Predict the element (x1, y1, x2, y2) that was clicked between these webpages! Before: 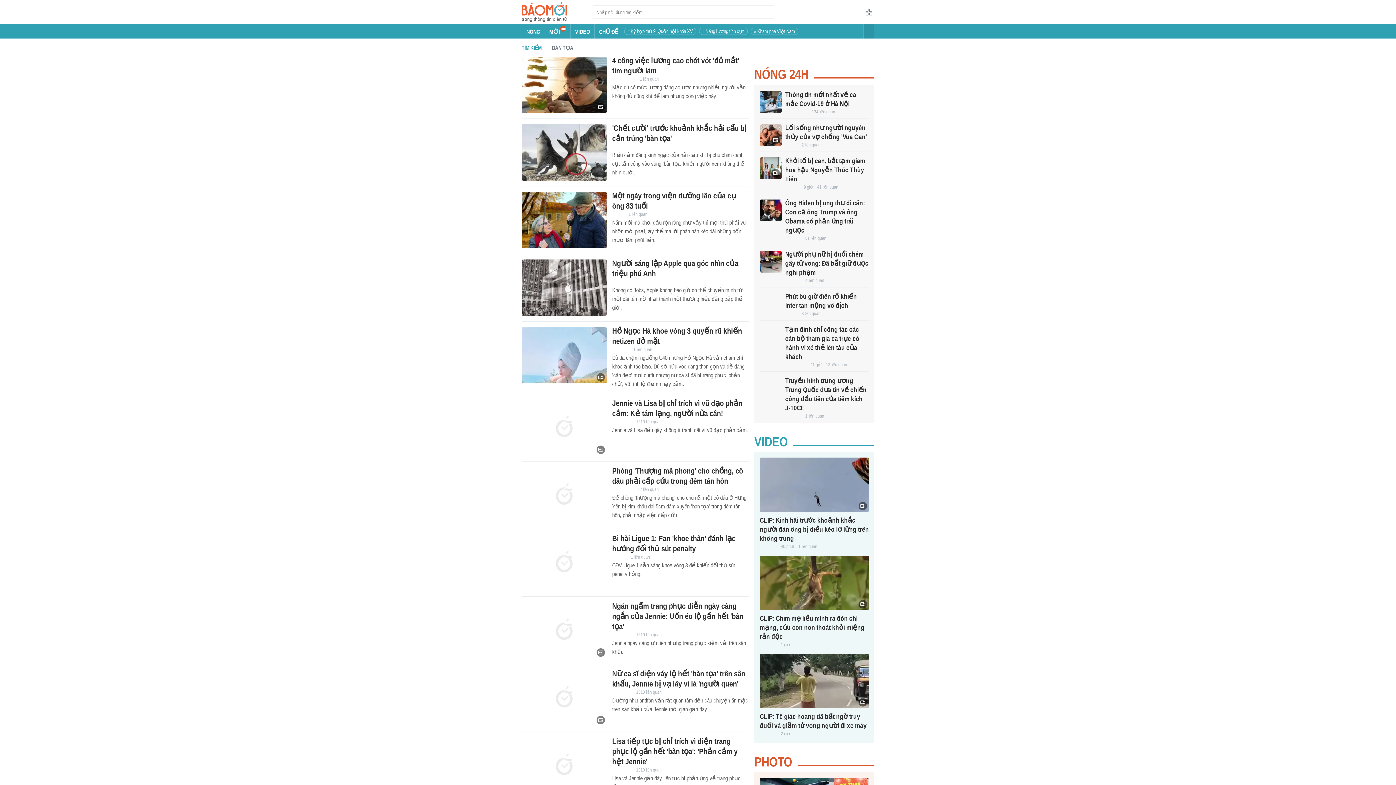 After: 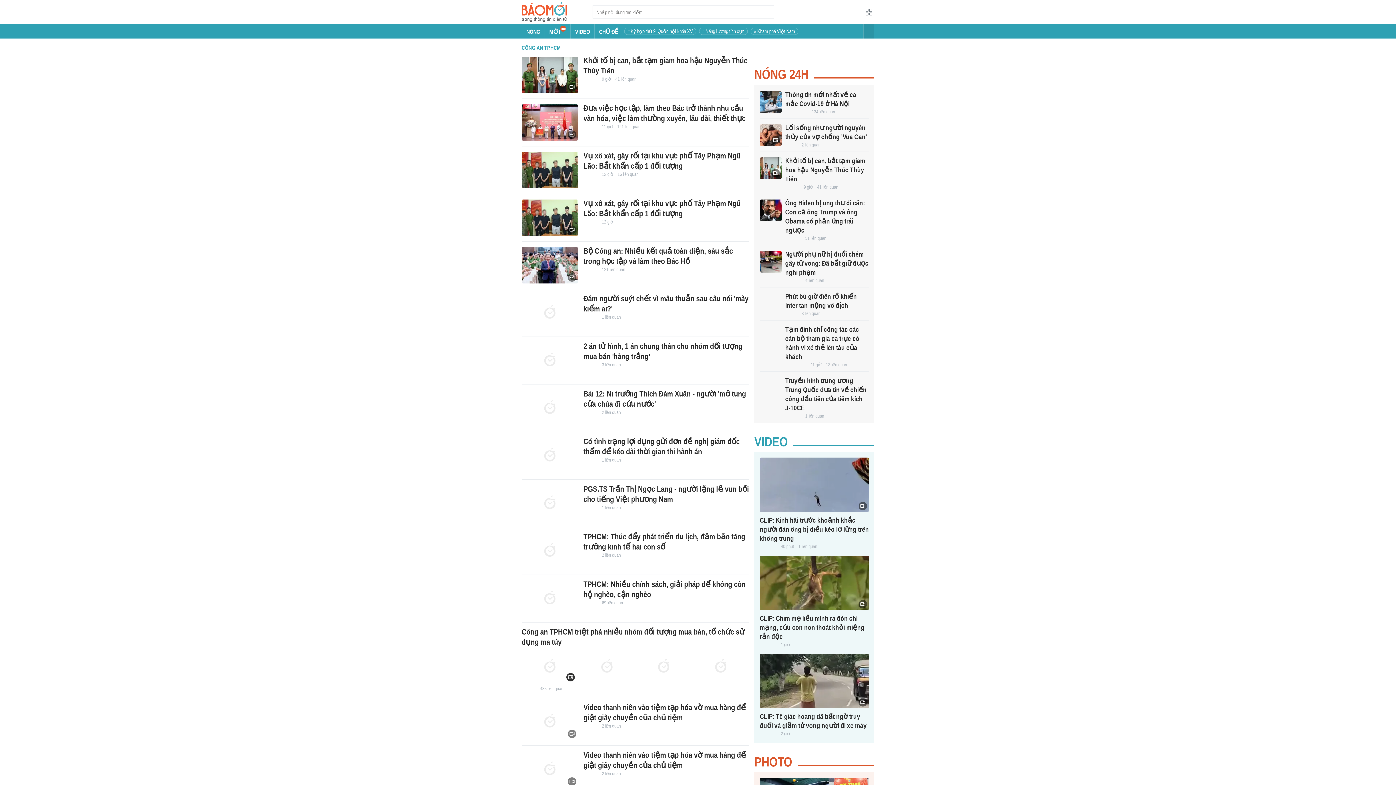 Action: bbox: (785, 184, 799, 190)